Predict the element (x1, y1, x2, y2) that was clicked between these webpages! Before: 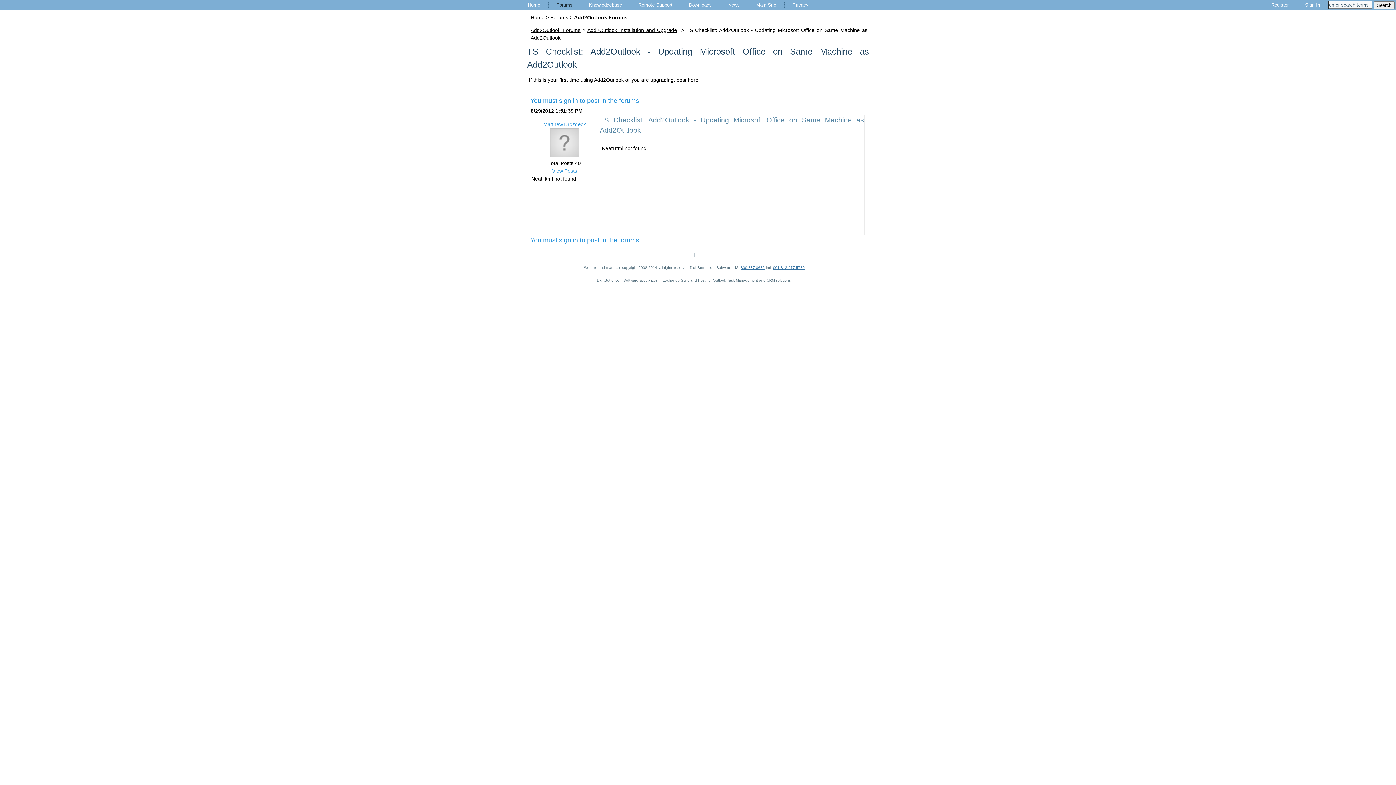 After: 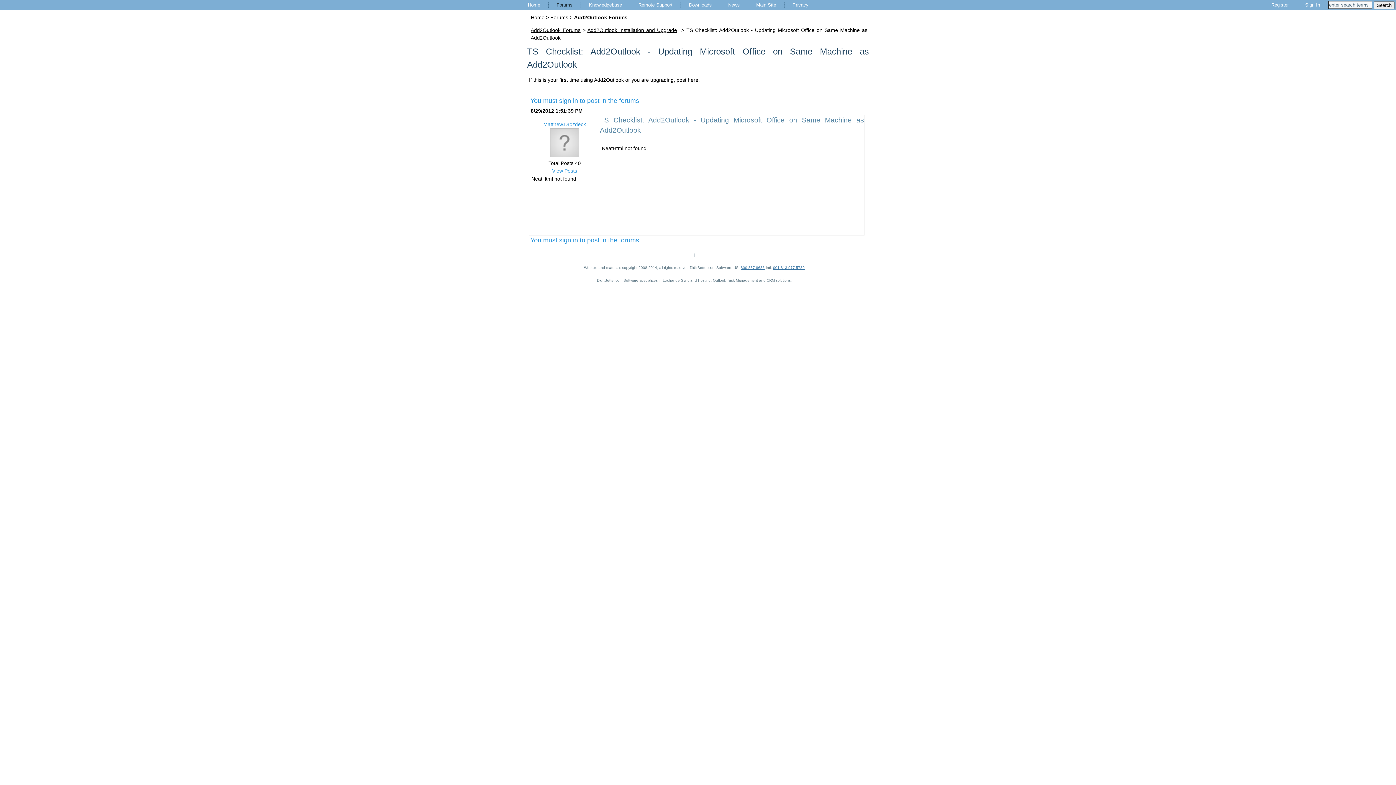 Action: bbox: (740, 265, 764, 269) label: 800-837-8636